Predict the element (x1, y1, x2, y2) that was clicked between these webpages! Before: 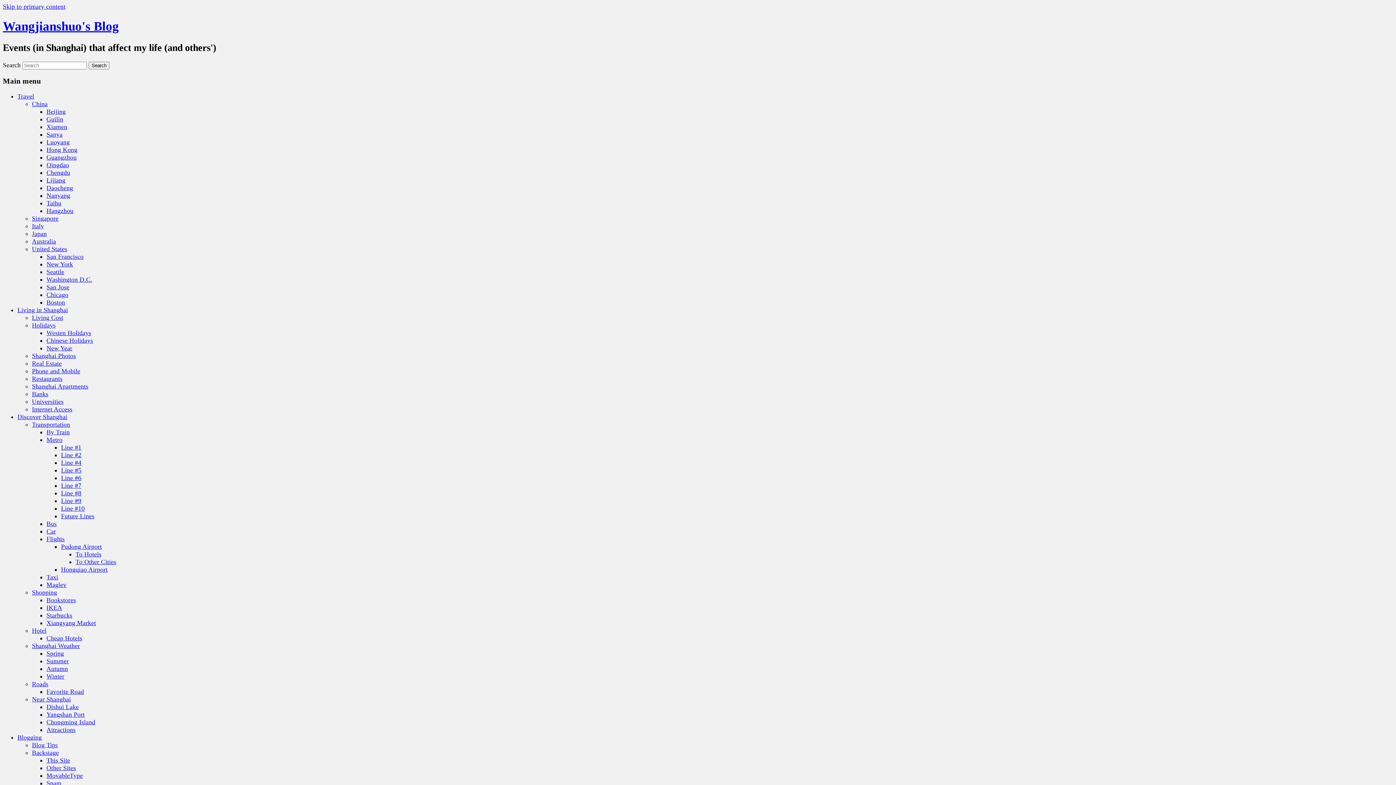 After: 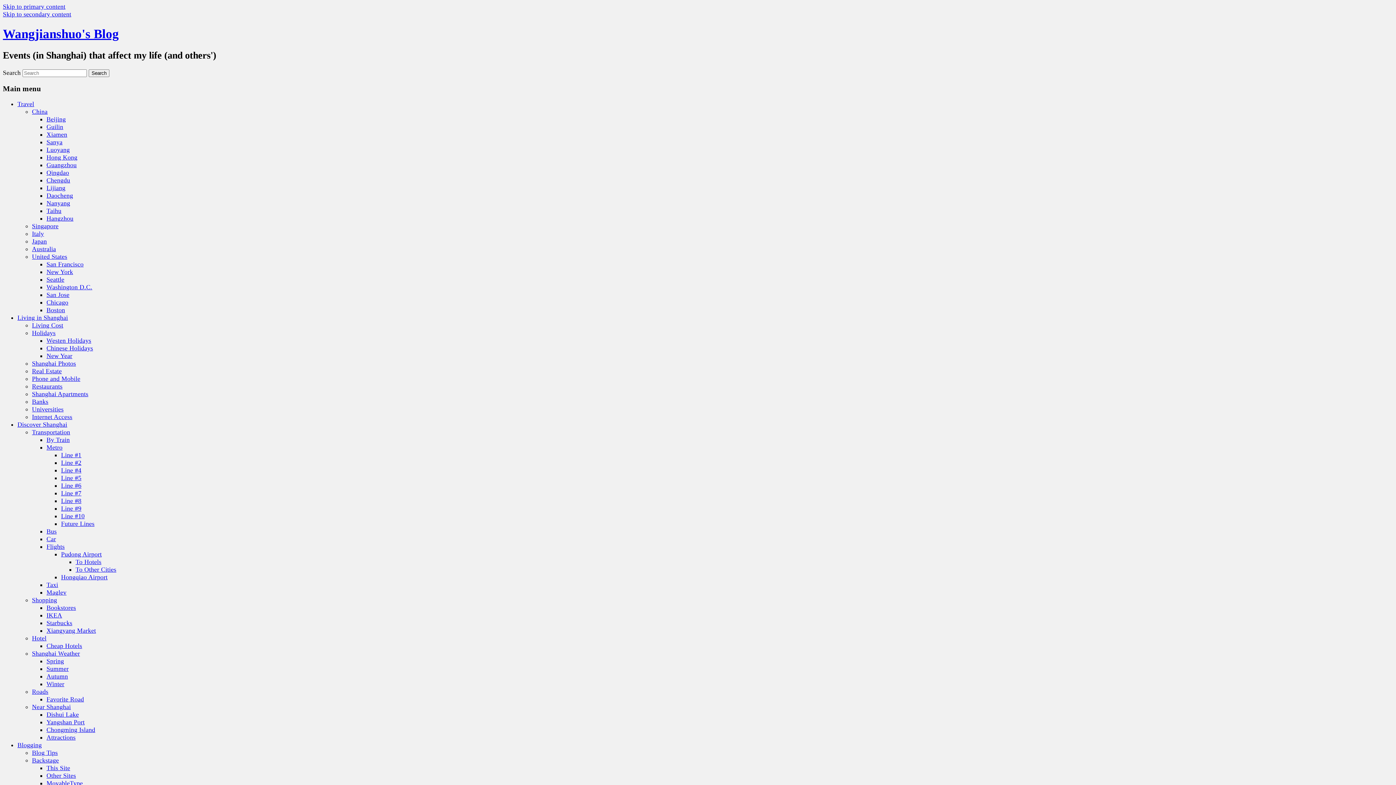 Action: bbox: (46, 757, 70, 764) label: This Site